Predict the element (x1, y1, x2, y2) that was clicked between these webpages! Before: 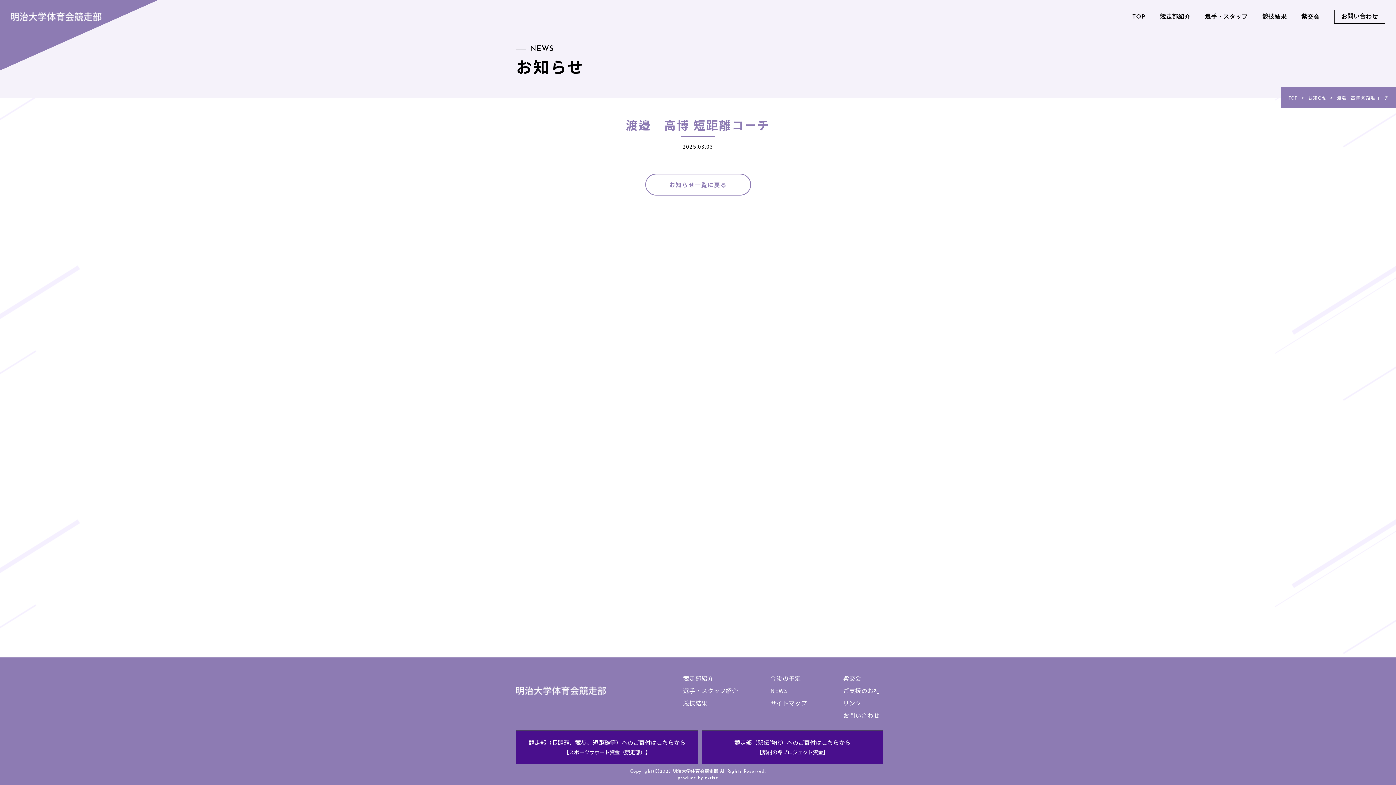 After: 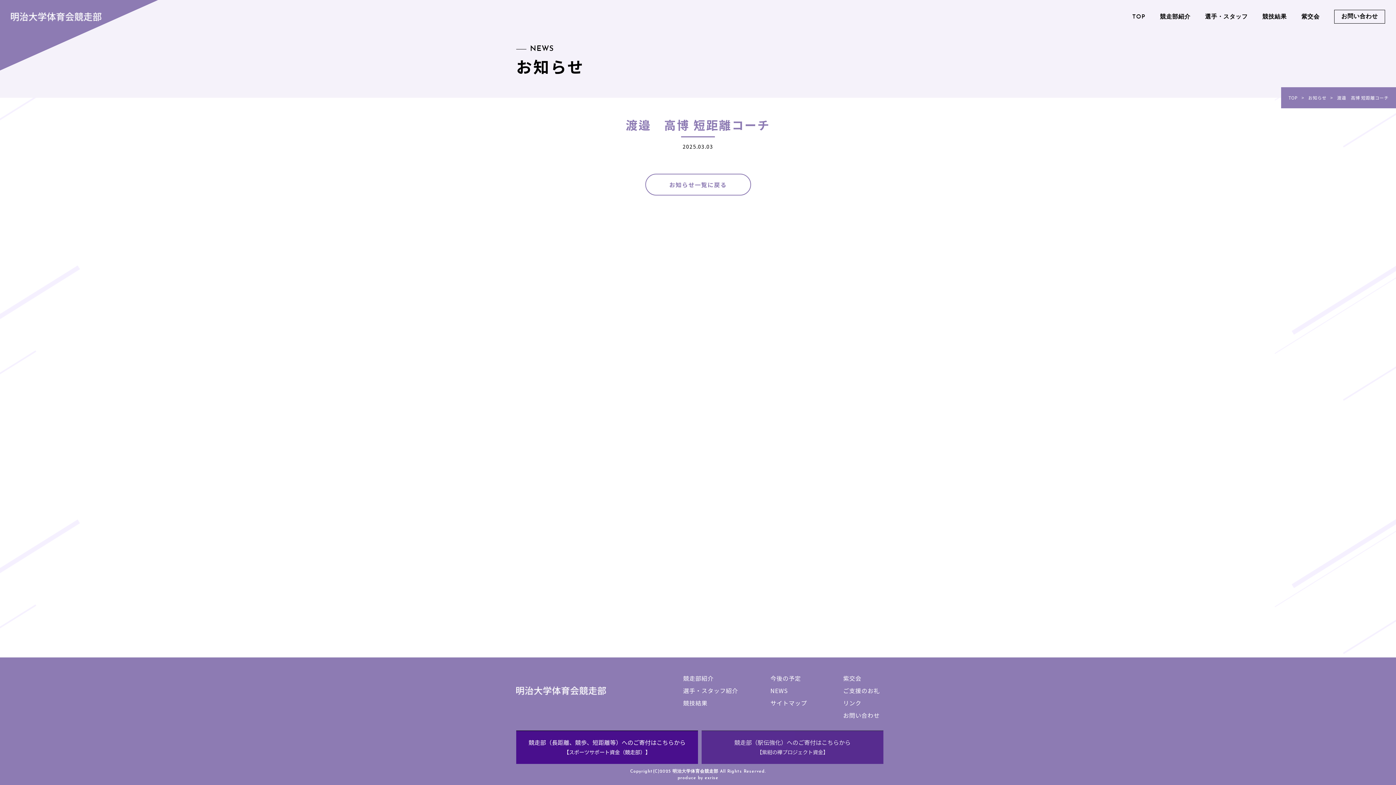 Action: label: 競走部（駅伝強化）へのご寄付はこちらから
【紫紺の襷プロジェクト資金】 bbox: (701, 731, 883, 764)